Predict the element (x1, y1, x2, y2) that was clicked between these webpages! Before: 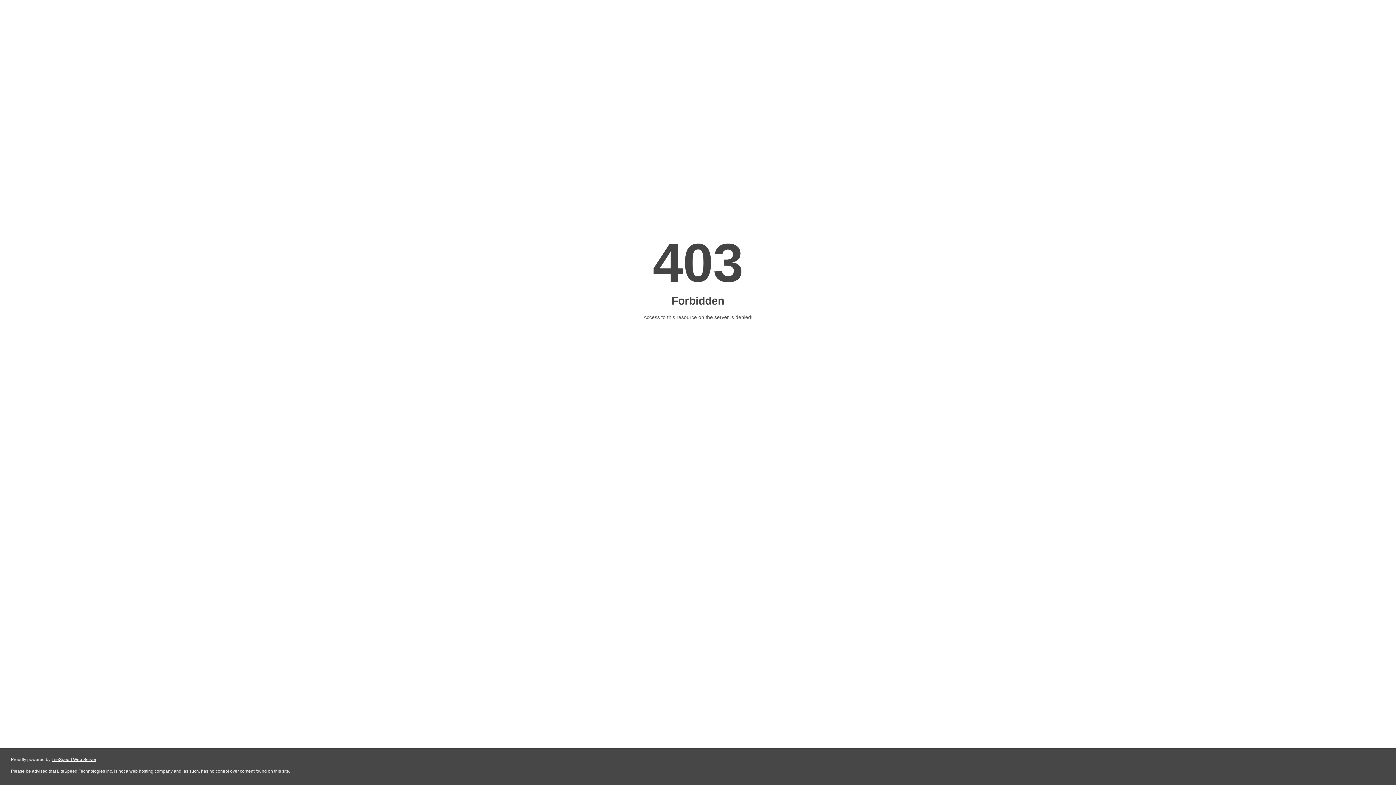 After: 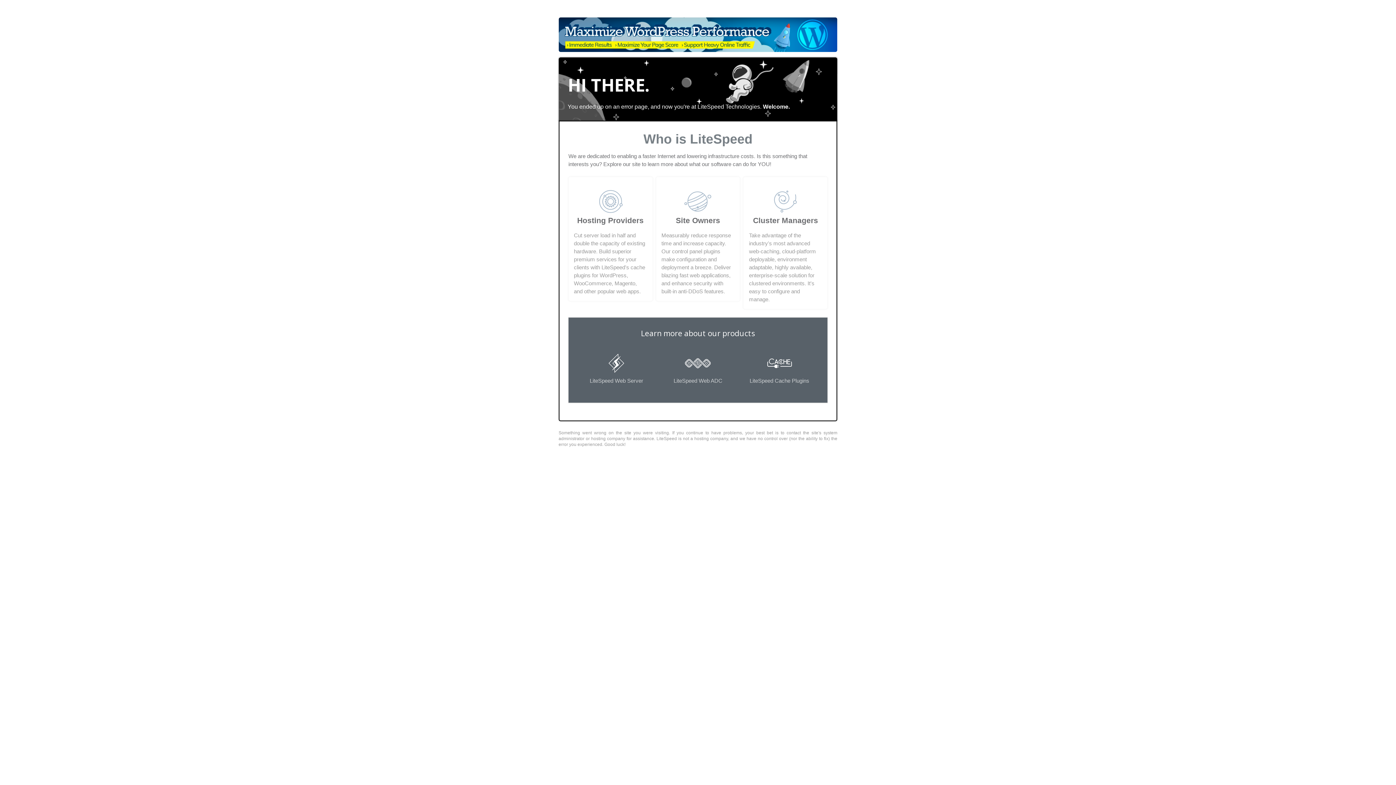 Action: bbox: (51, 757, 96, 762) label: LiteSpeed Web Server